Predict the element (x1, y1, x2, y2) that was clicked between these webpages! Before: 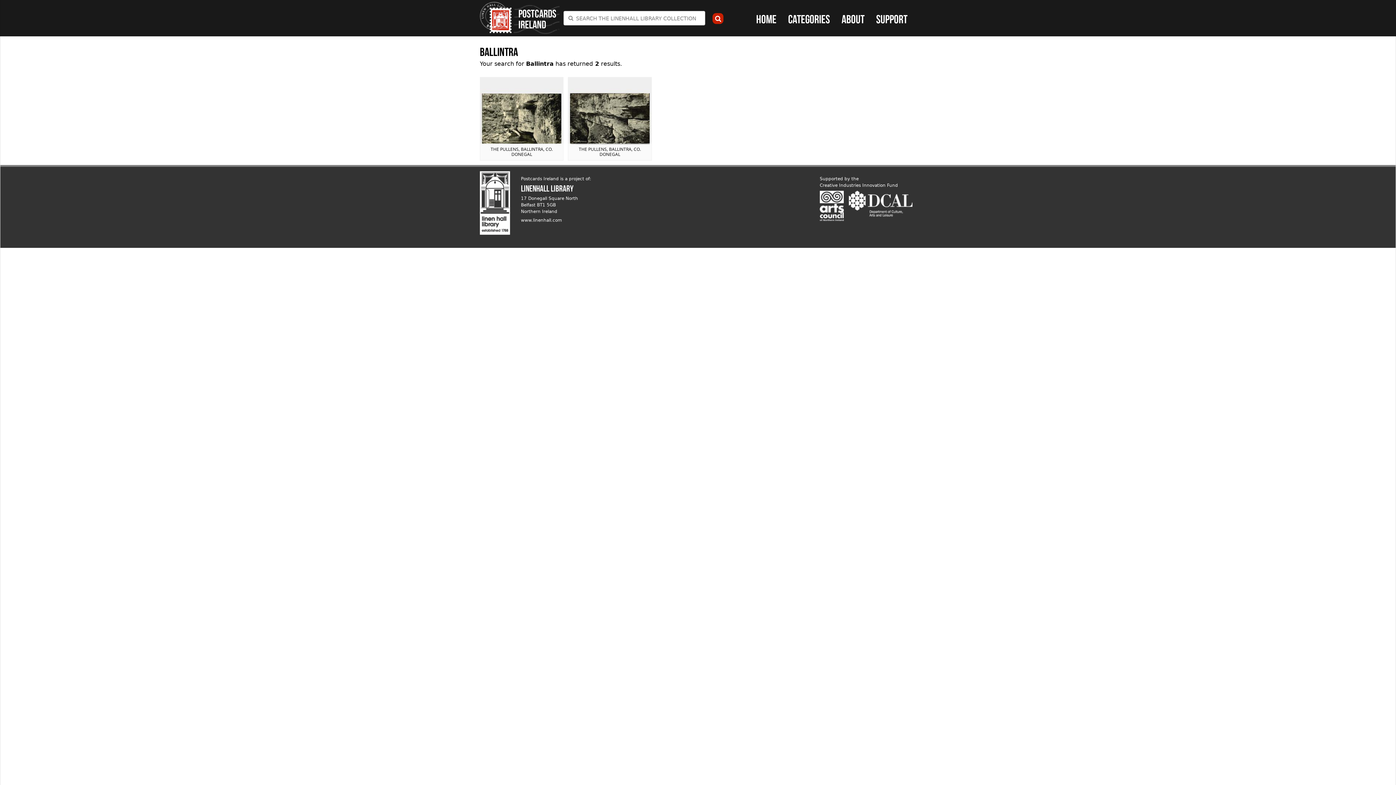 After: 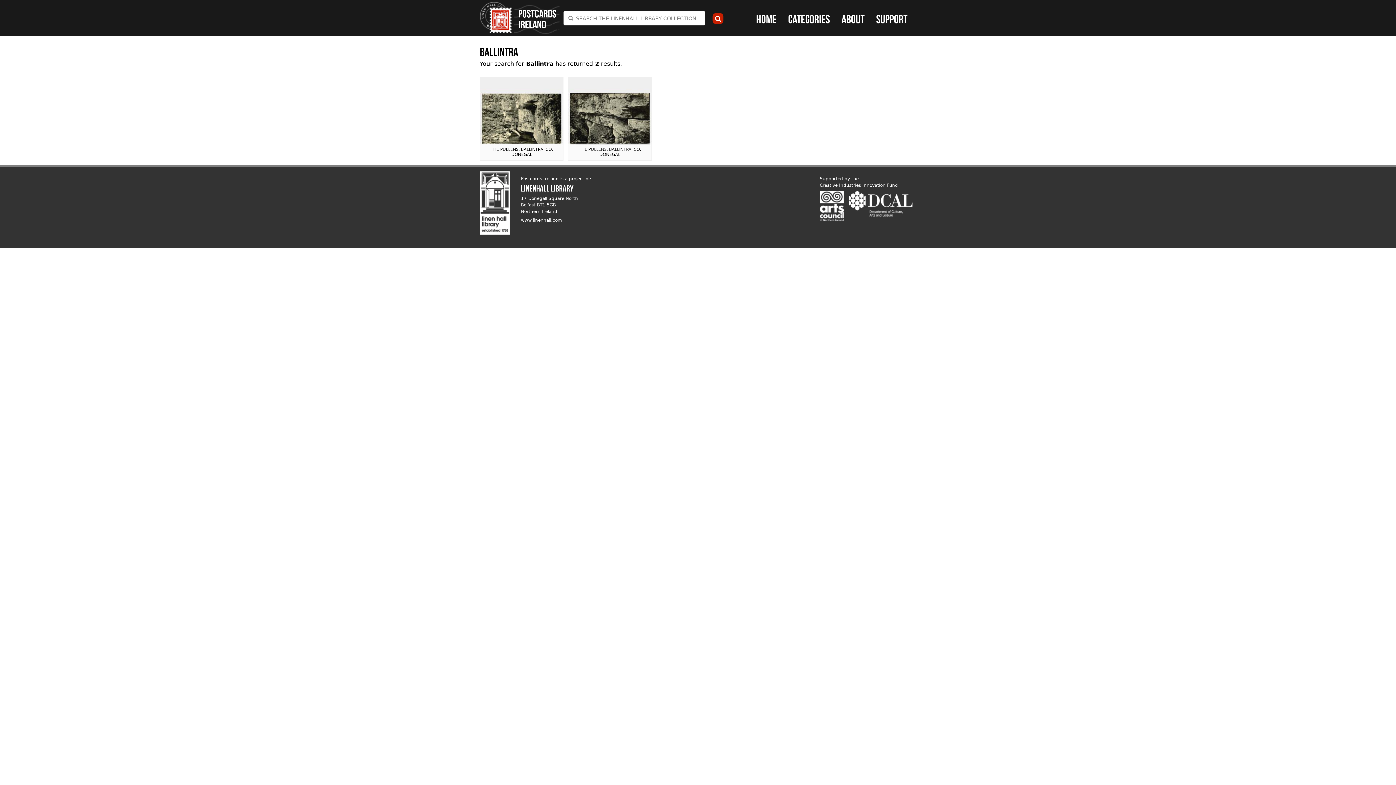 Action: bbox: (820, 217, 844, 222)